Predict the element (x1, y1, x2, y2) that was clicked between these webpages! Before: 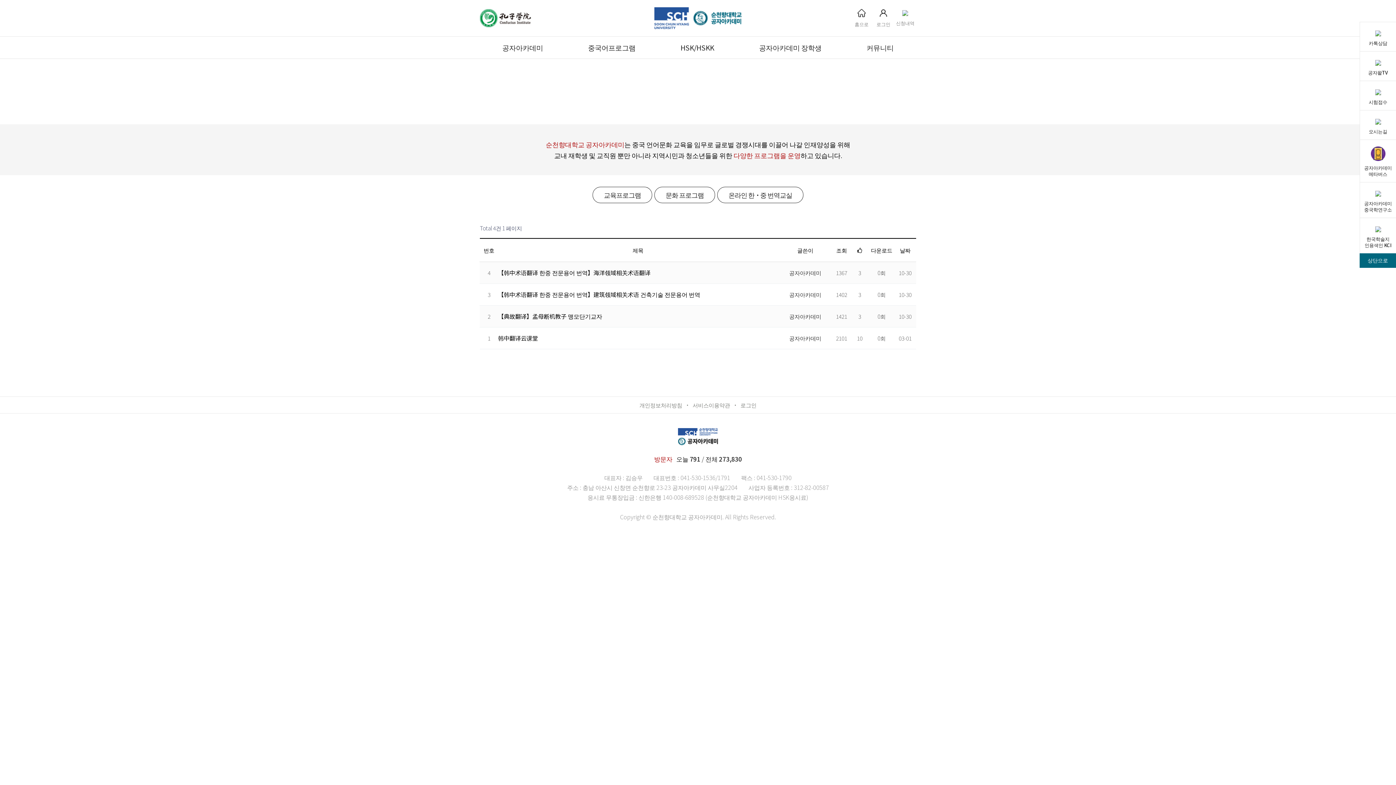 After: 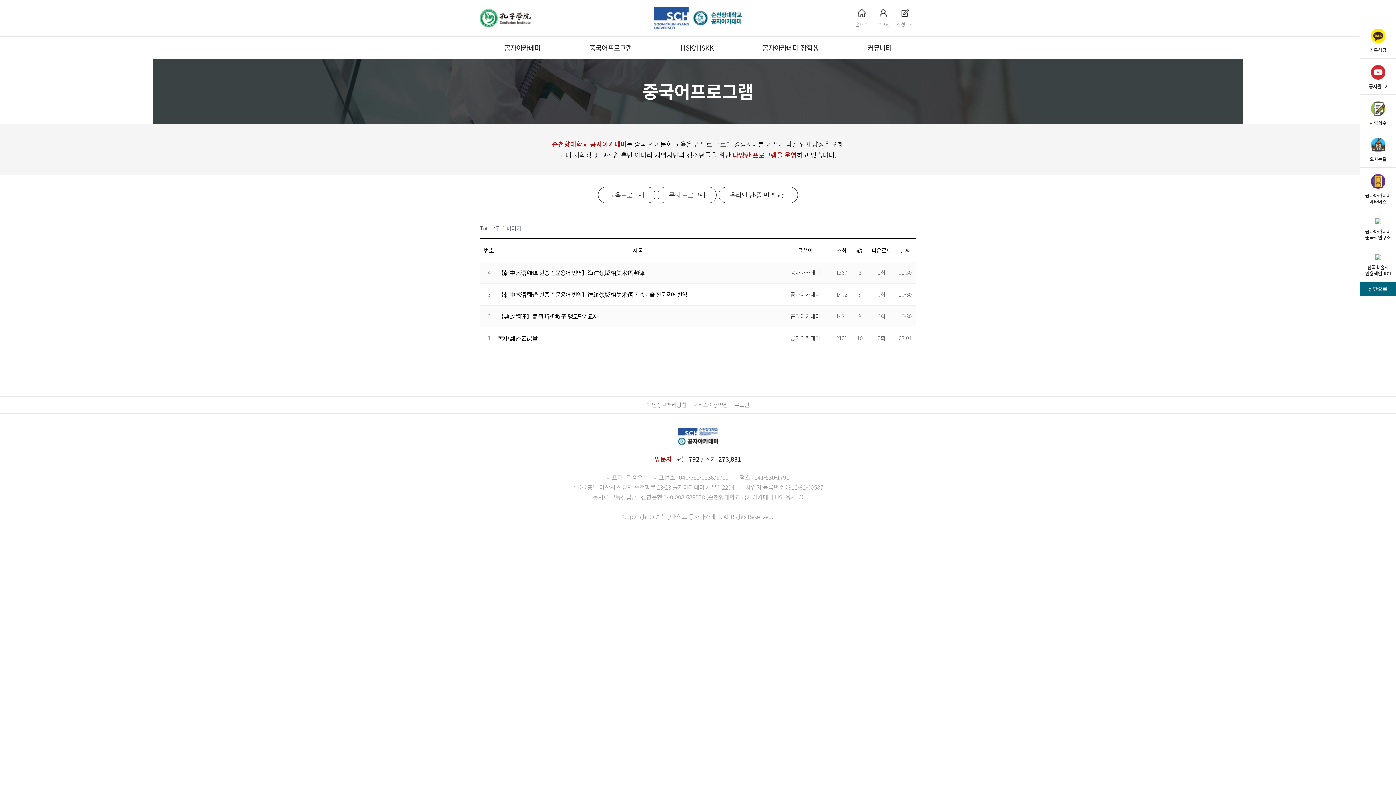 Action: label: 날짜 bbox: (900, 246, 910, 254)